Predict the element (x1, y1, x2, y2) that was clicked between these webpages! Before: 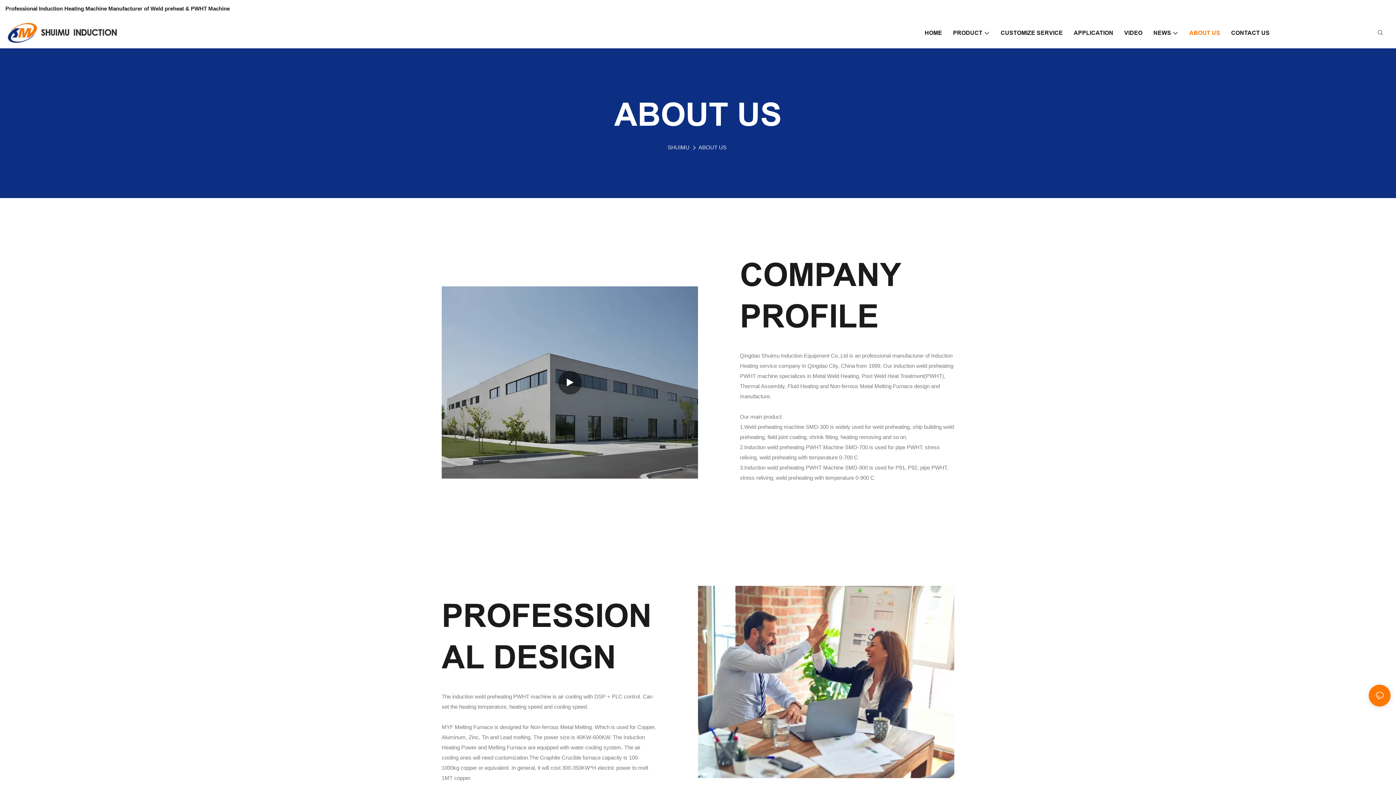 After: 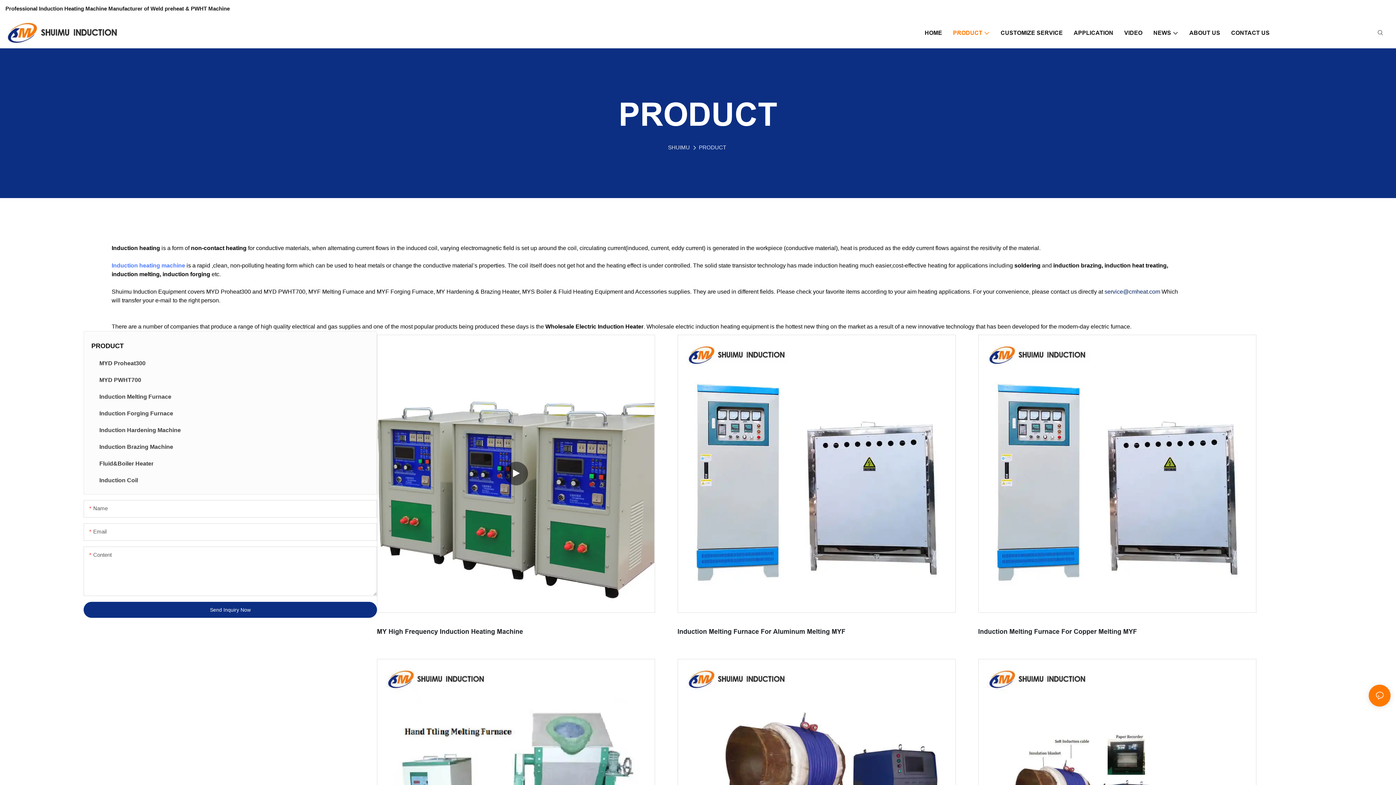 Action: label: PRODUCT bbox: (953, 28, 990, 37)